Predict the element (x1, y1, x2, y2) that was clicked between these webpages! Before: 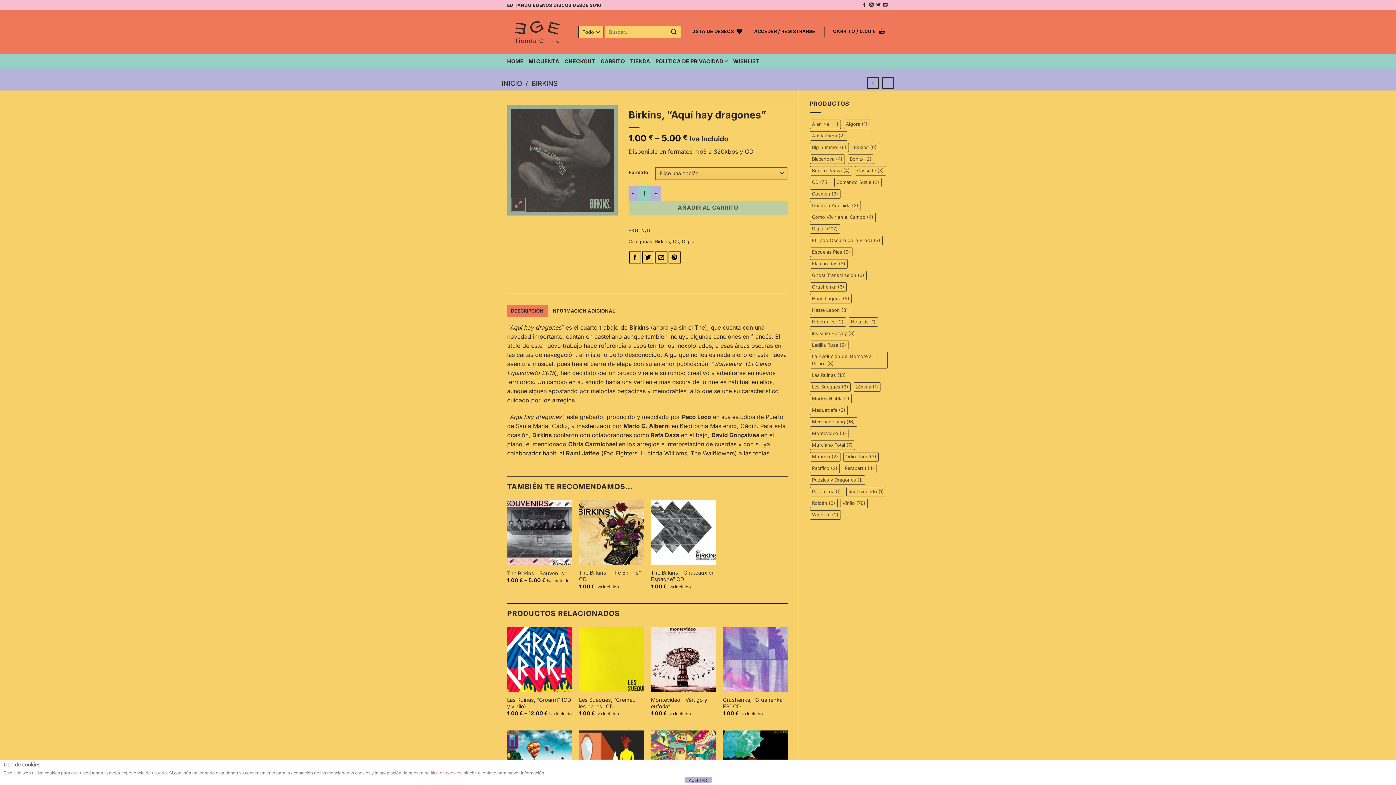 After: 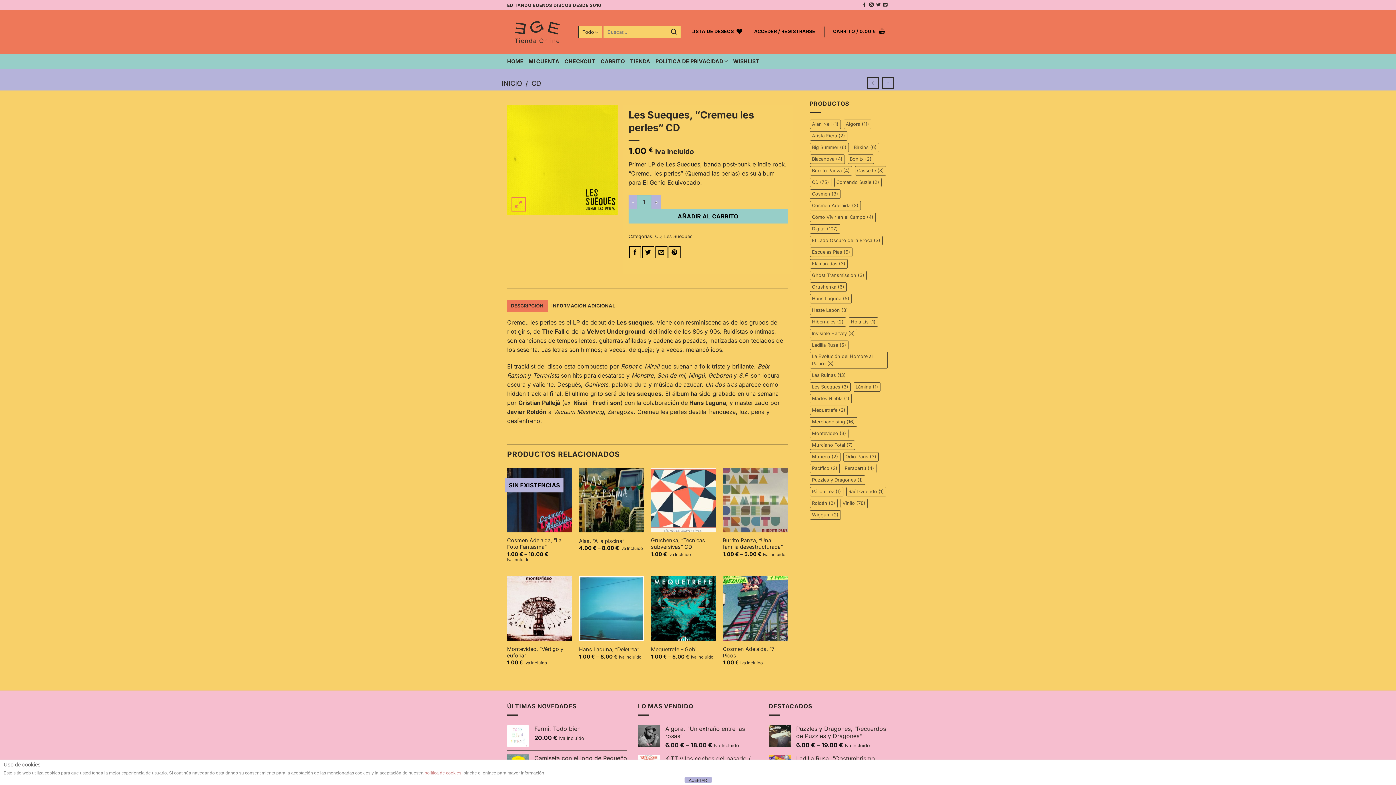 Action: label: Les Sueques, “Cremeu les perles” CD bbox: (579, 696, 643, 710)